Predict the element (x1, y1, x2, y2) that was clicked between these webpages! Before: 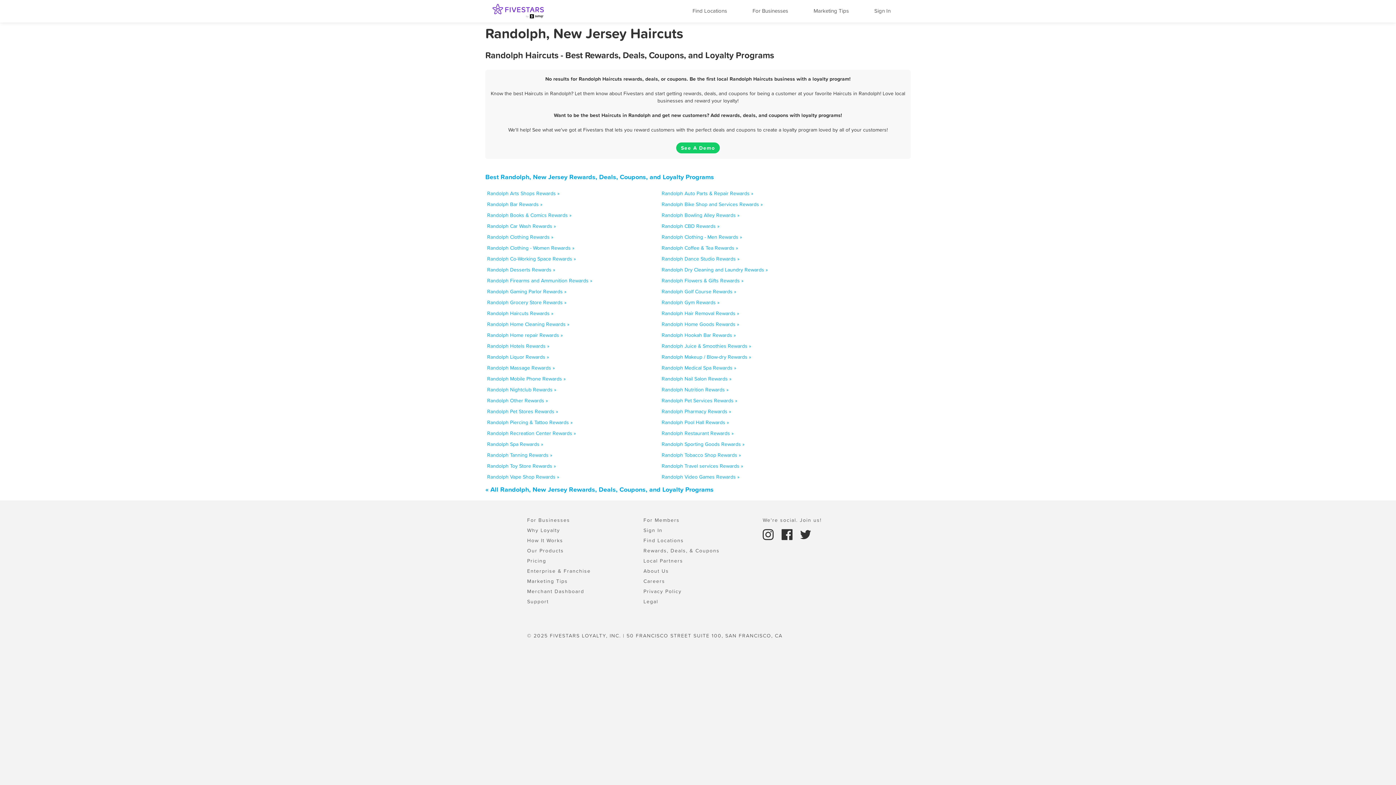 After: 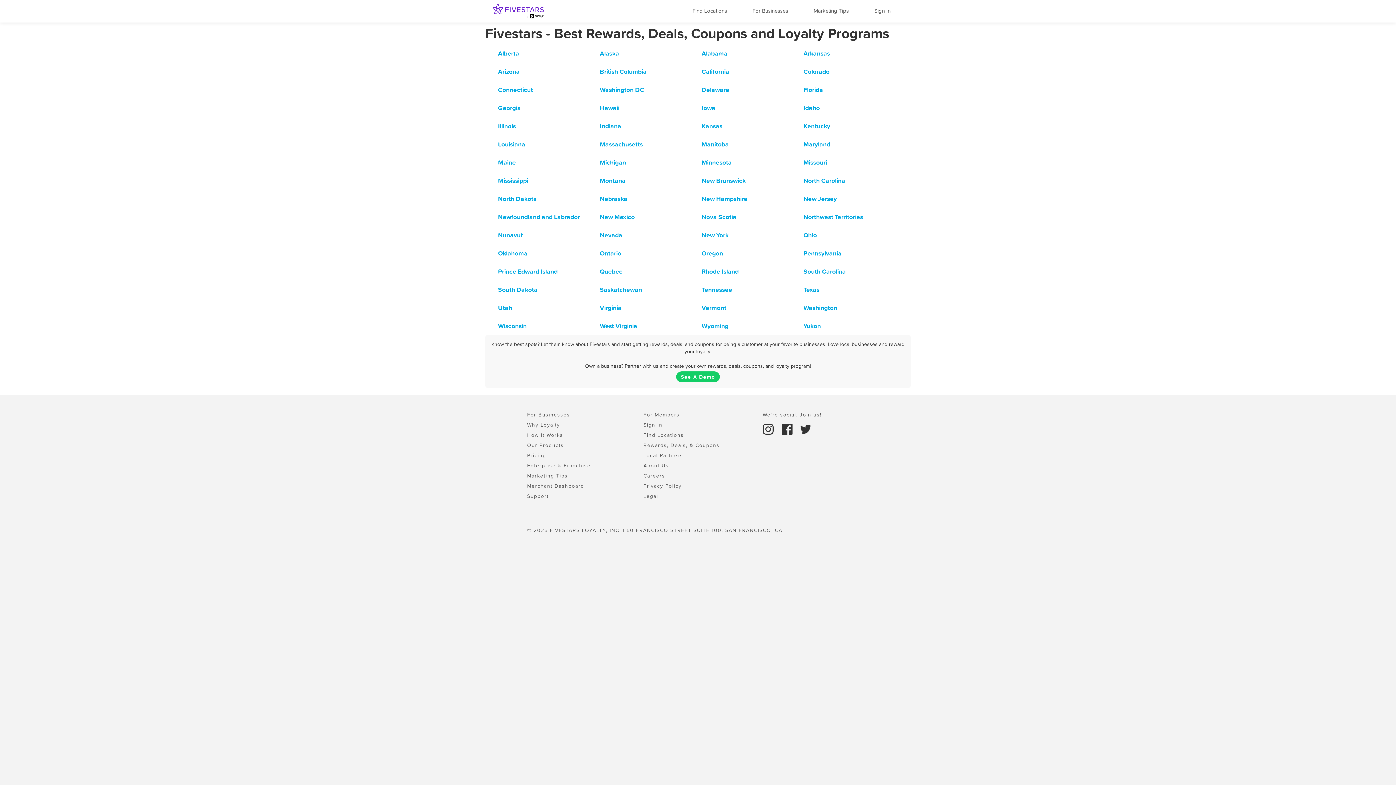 Action: label: Rewards, Deals, & Coupons bbox: (643, 547, 719, 554)